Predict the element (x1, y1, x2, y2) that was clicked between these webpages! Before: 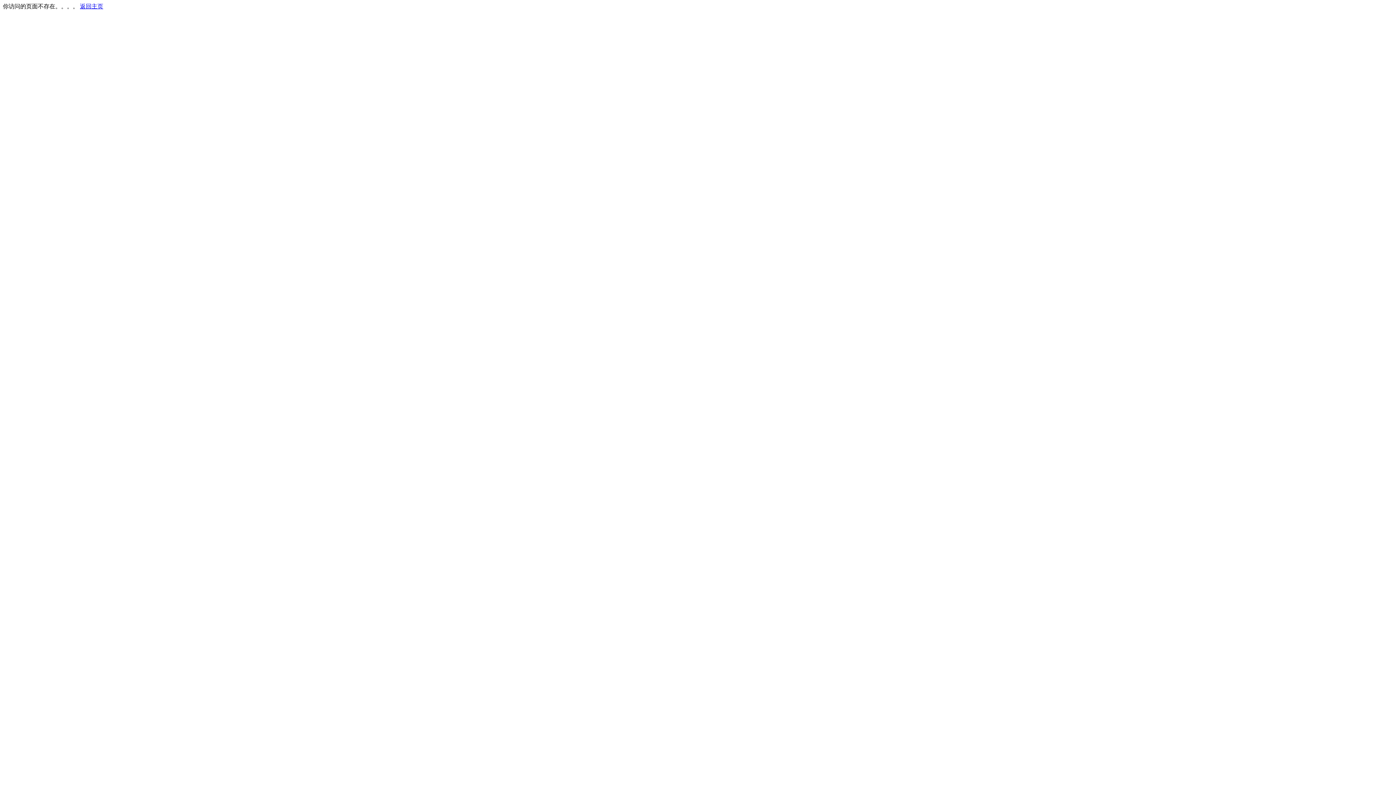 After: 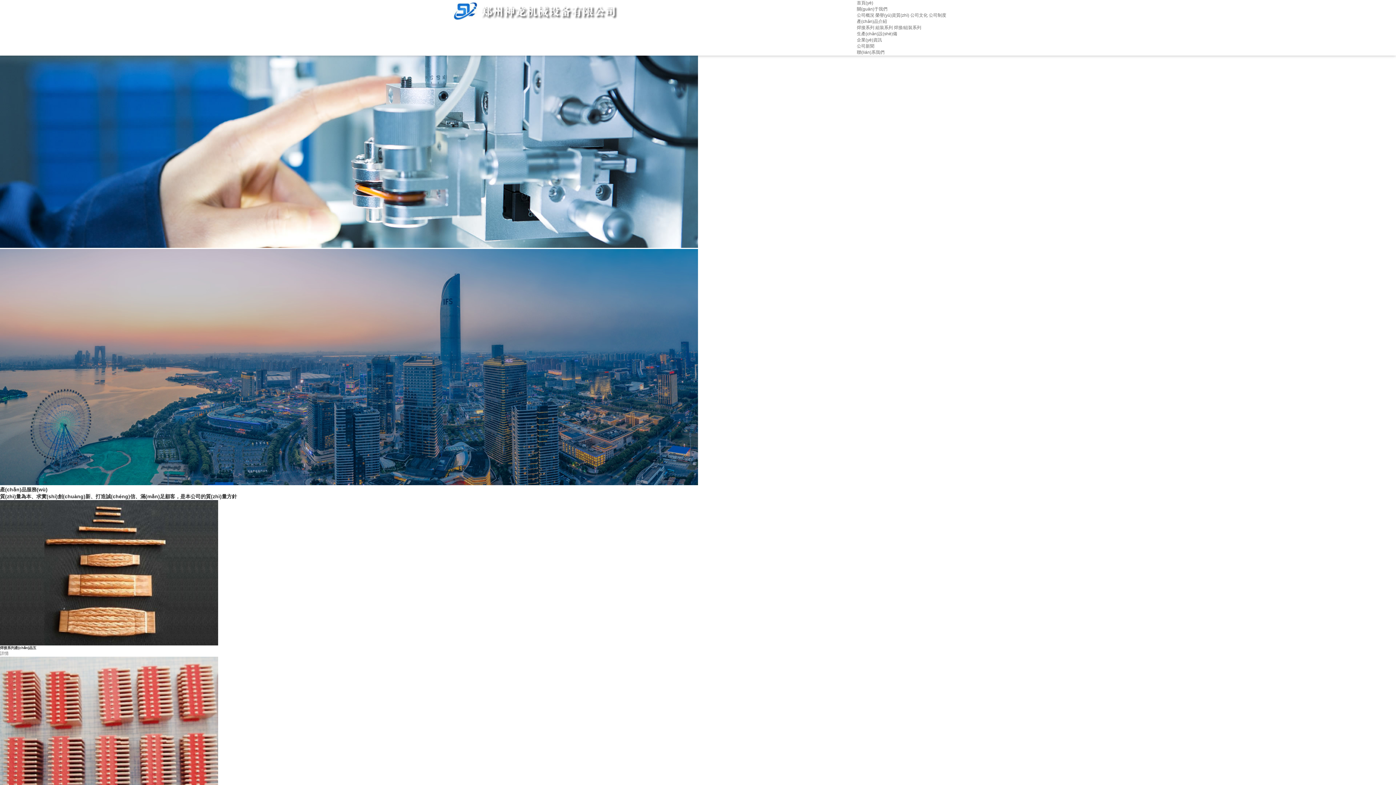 Action: label: 返回主页 bbox: (80, 3, 103, 9)